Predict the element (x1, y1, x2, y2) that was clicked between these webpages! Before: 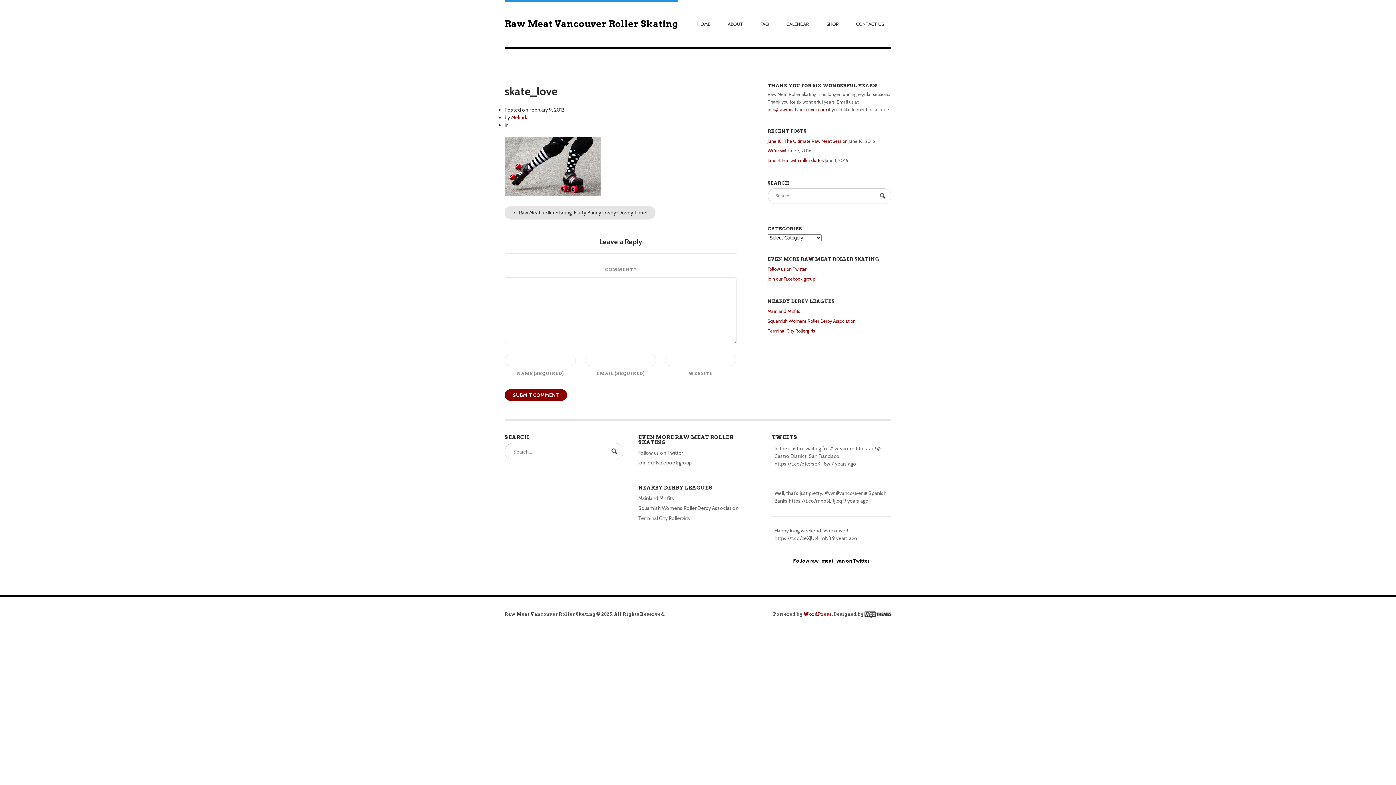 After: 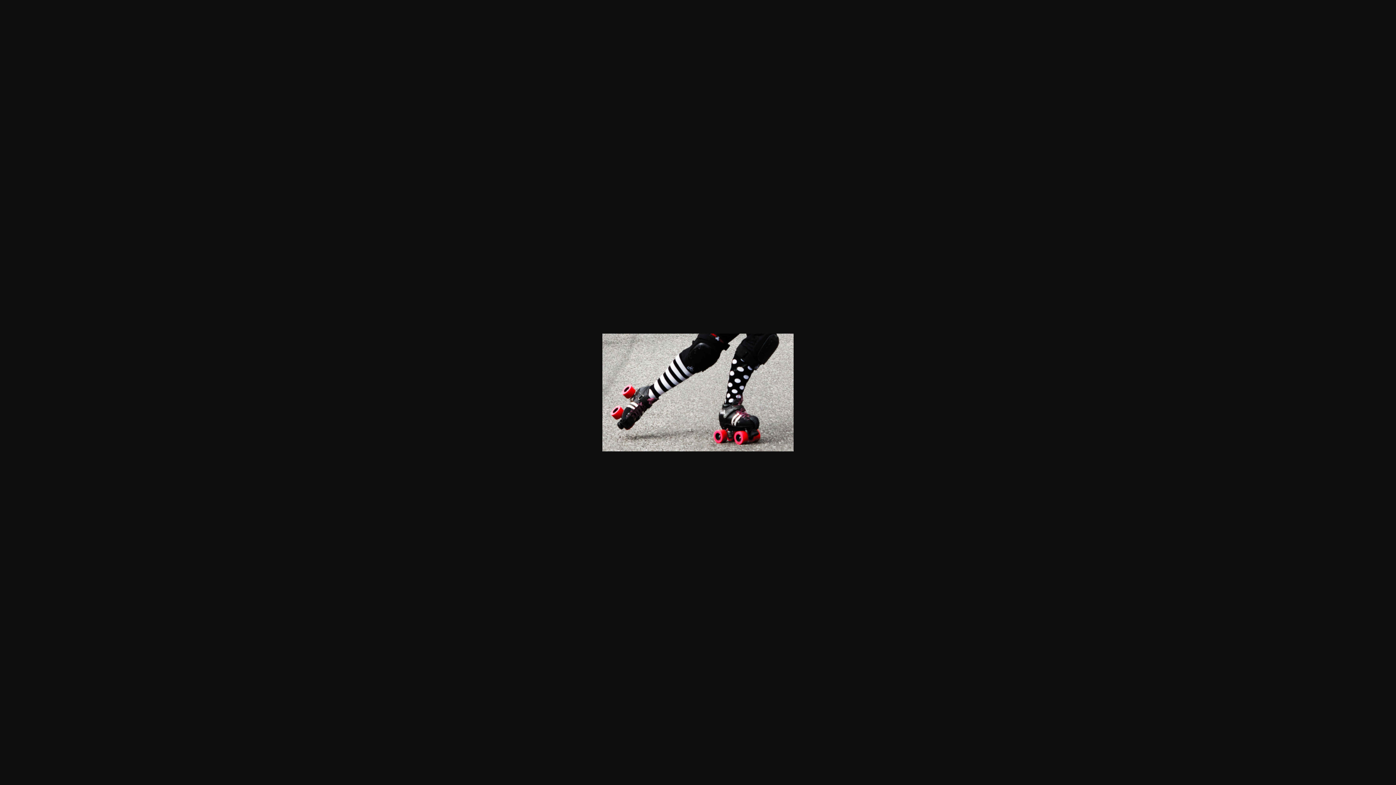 Action: bbox: (504, 187, 600, 195)